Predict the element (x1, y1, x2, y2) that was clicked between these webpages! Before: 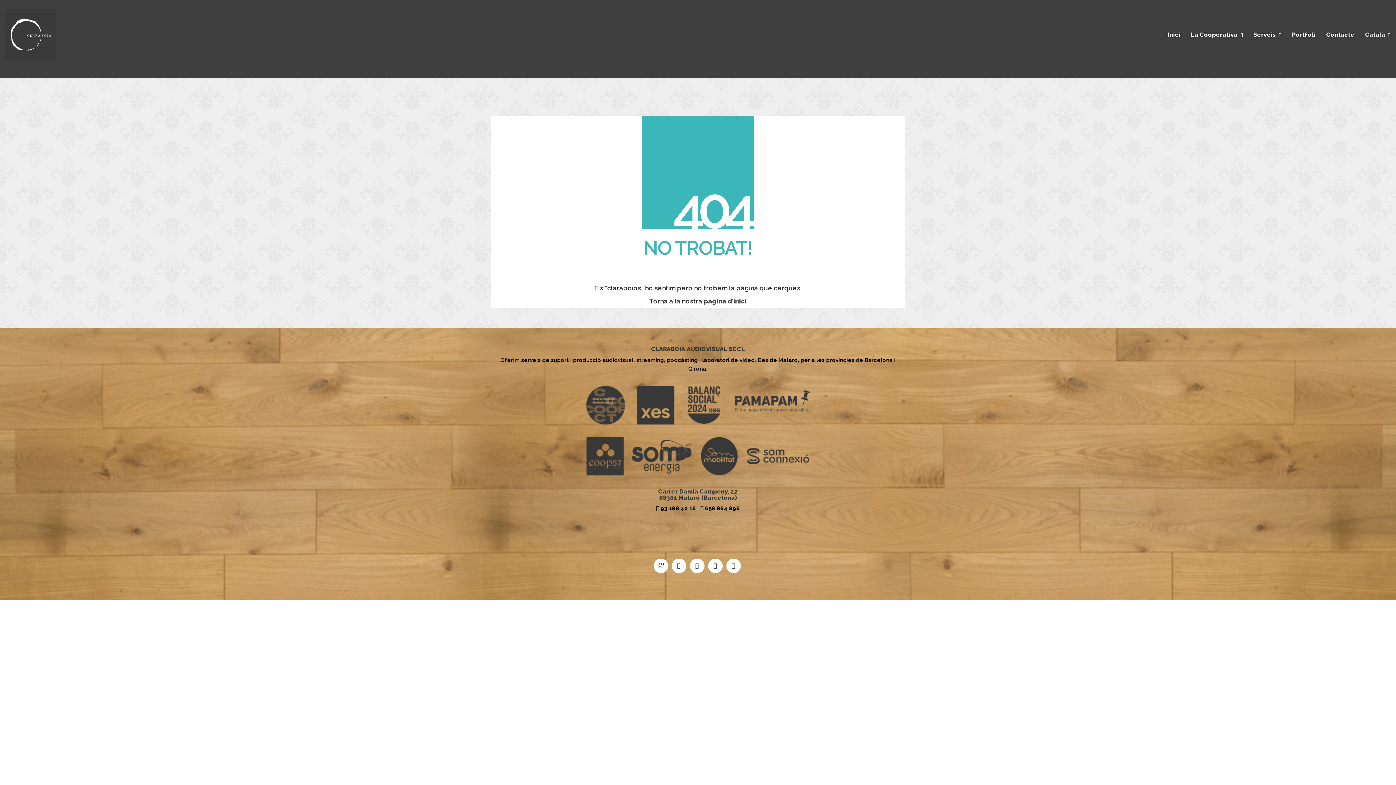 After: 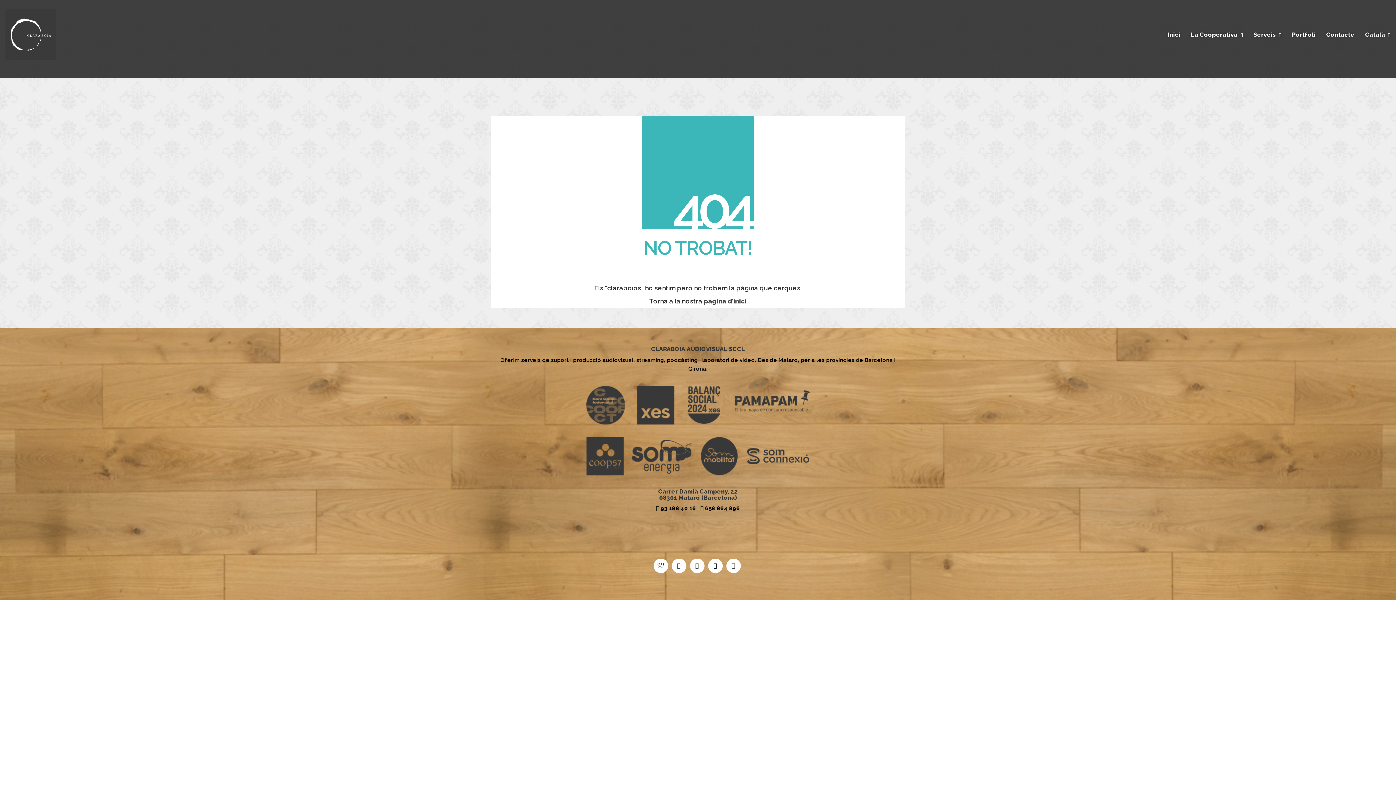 Action: label: Twitter X bbox: (708, 558, 722, 573)